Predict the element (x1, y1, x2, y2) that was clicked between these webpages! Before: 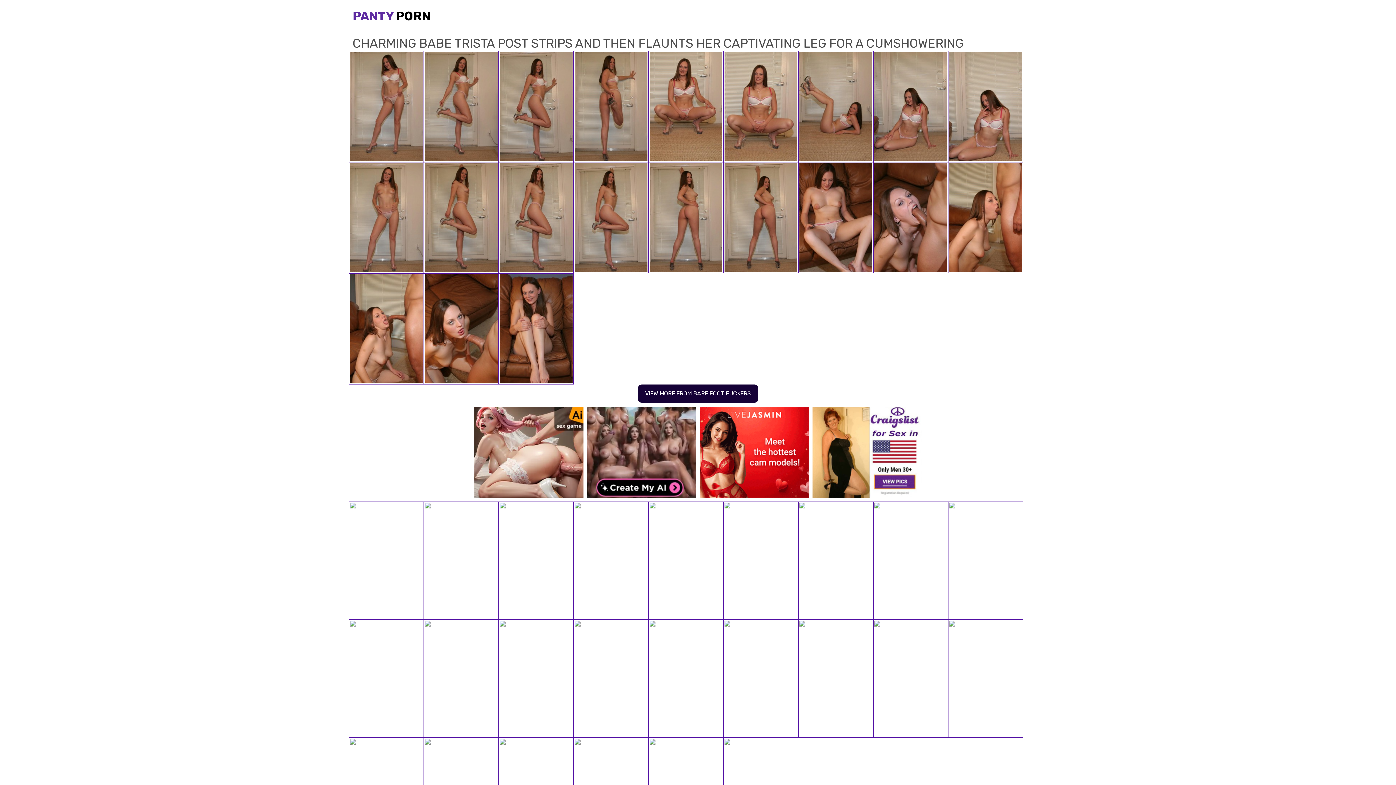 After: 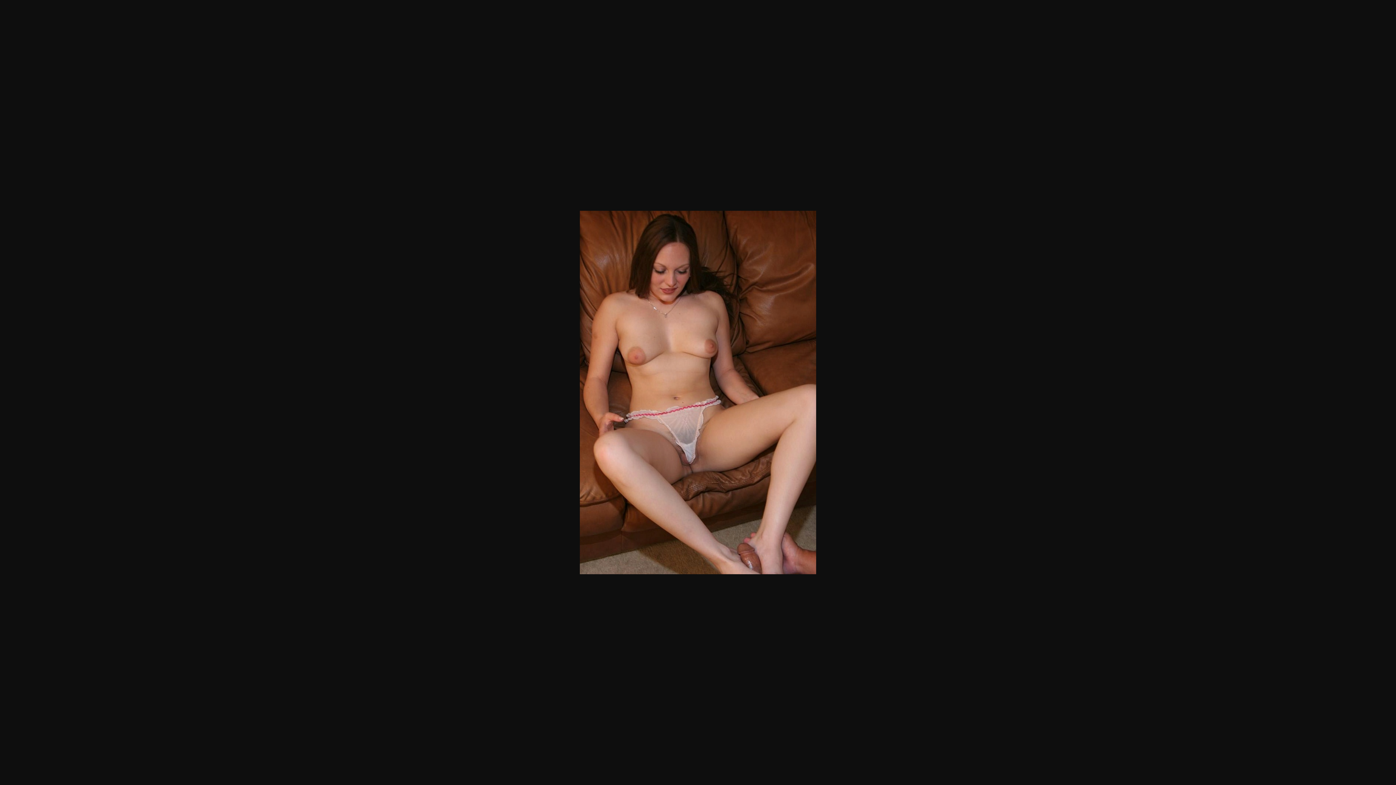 Action: bbox: (798, 162, 873, 273)